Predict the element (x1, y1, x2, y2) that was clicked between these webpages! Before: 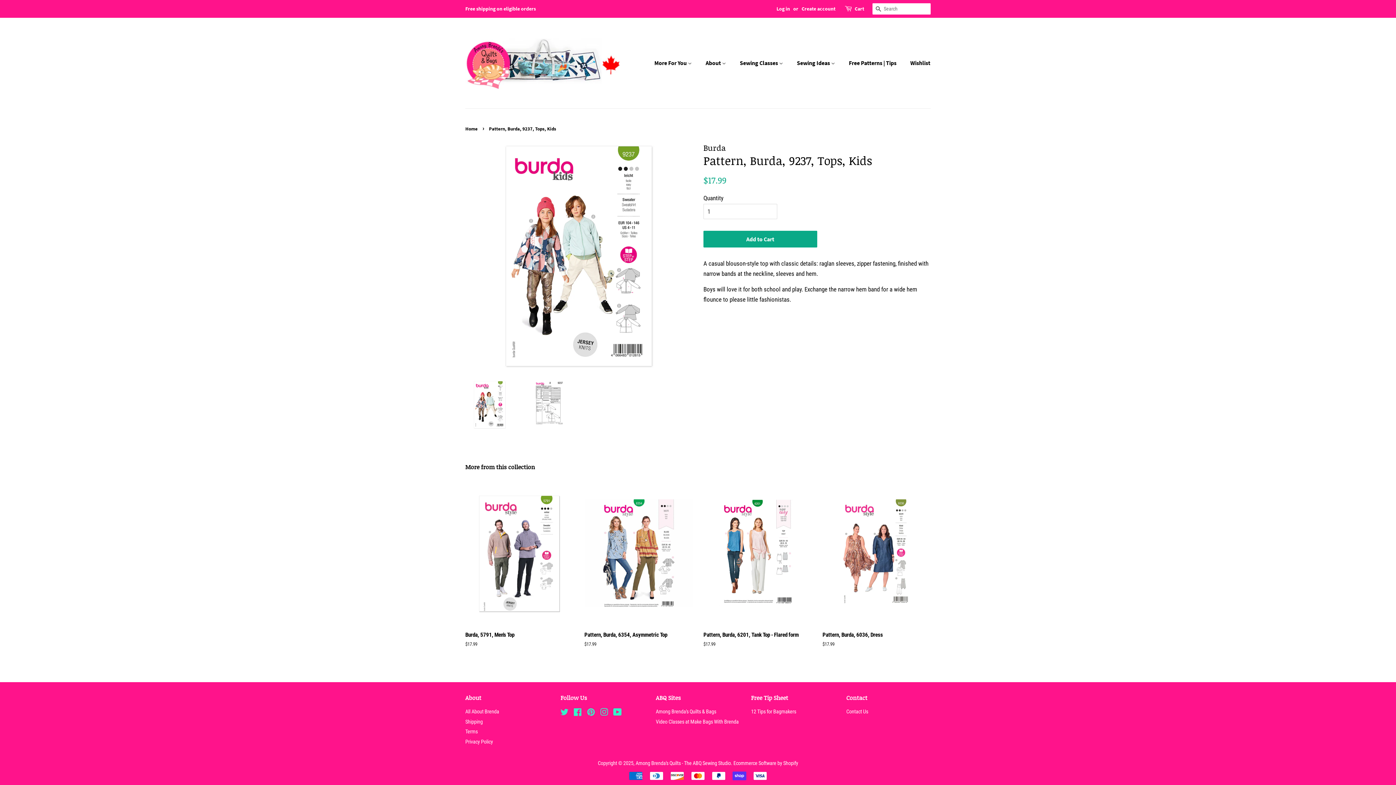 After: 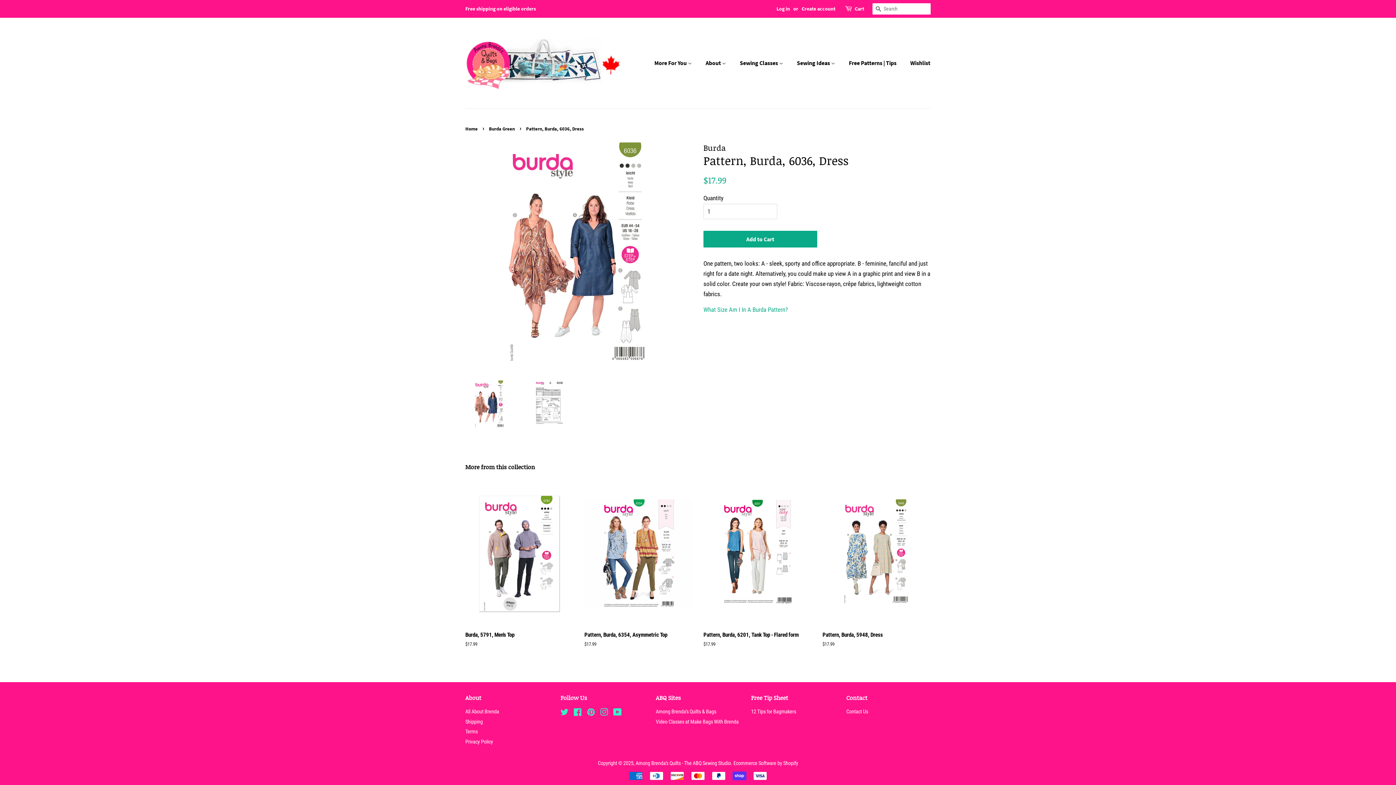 Action: label: Pattern, Burda, 6036, Dress

Regular price
$17.99 bbox: (822, 479, 930, 660)